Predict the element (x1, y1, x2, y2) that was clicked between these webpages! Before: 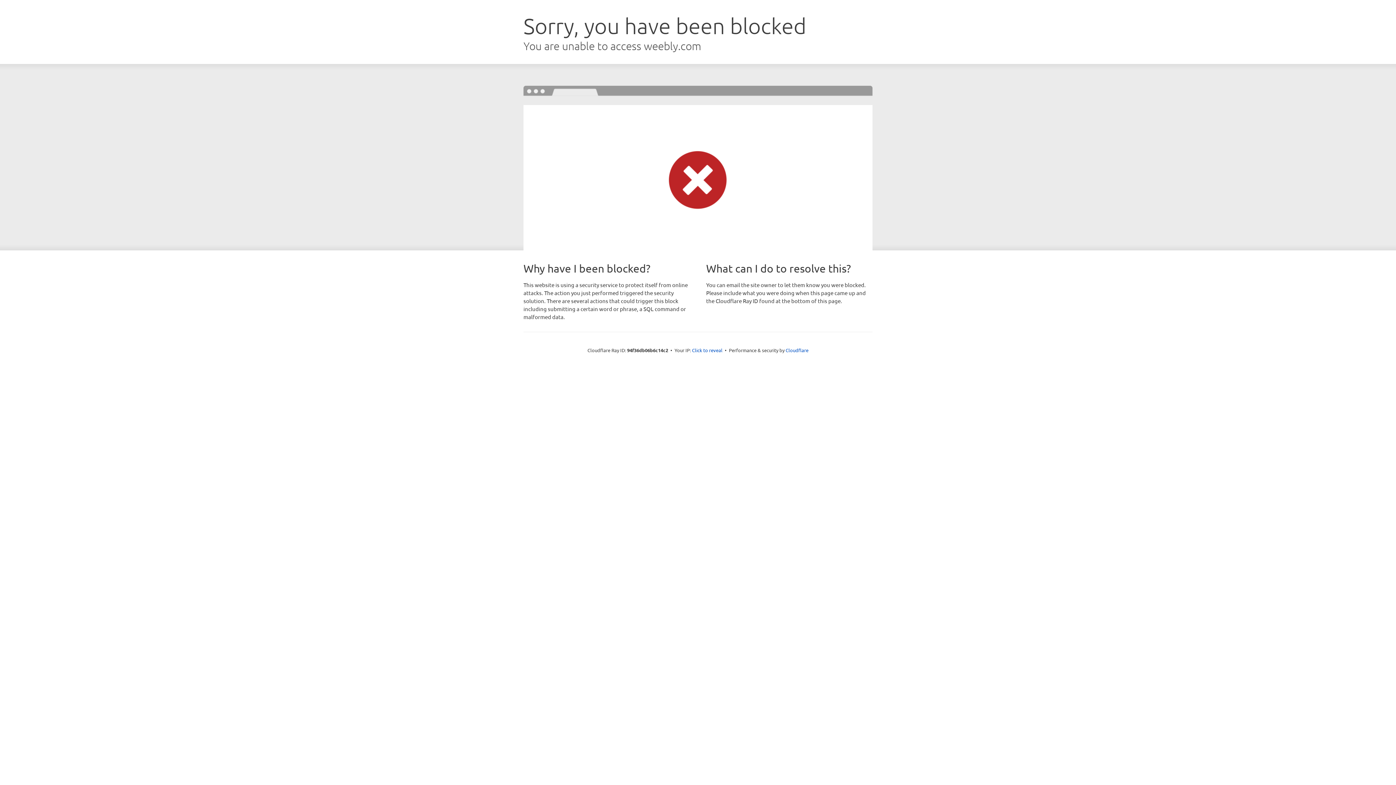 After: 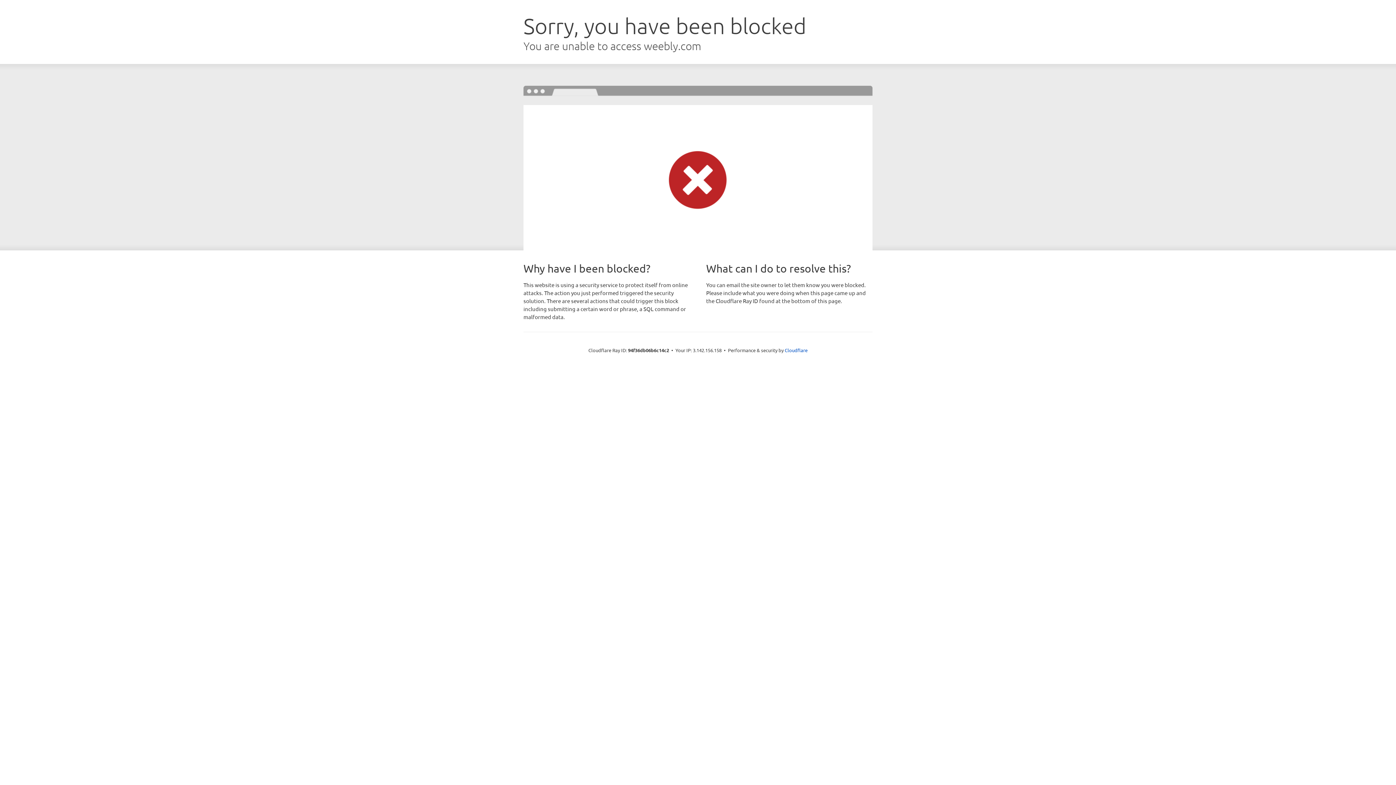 Action: bbox: (692, 346, 722, 353) label: Click to reveal